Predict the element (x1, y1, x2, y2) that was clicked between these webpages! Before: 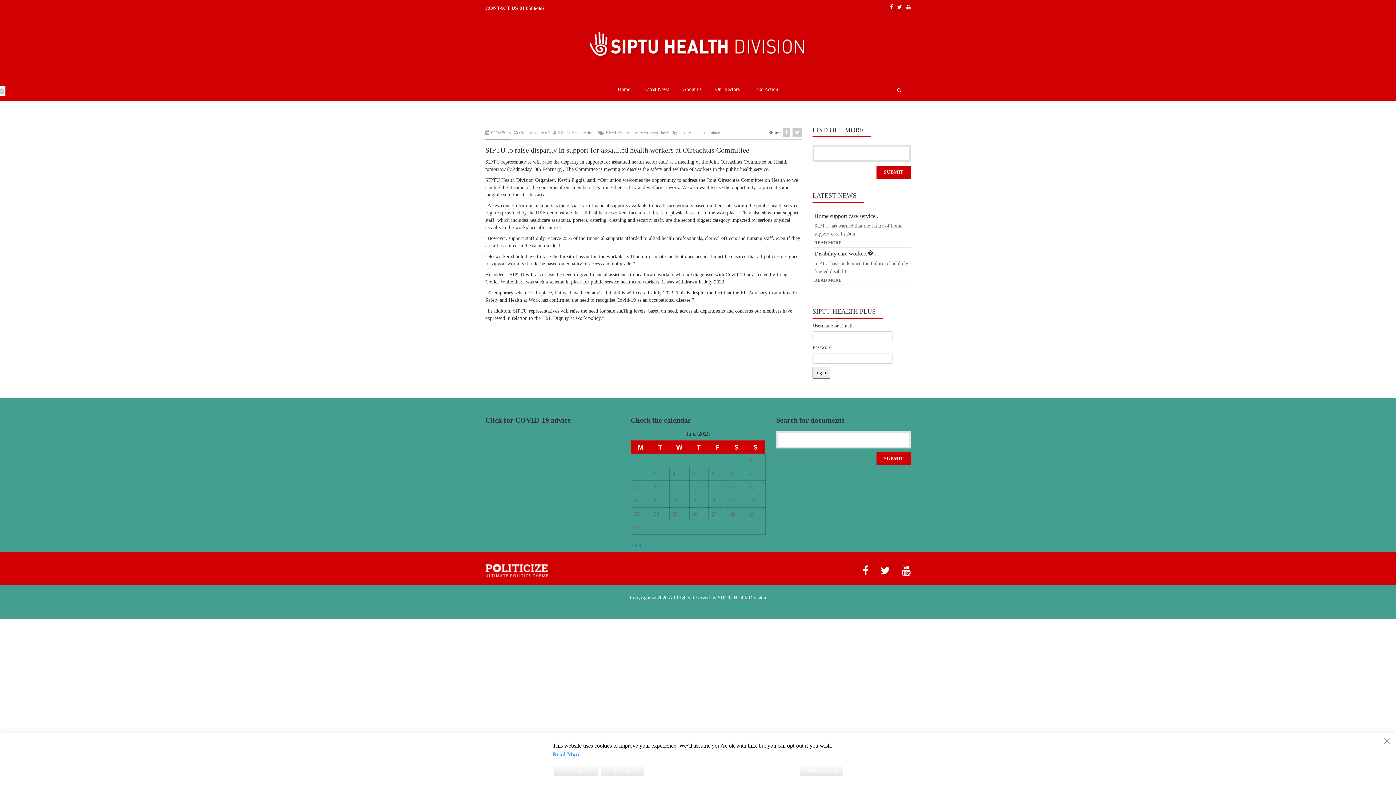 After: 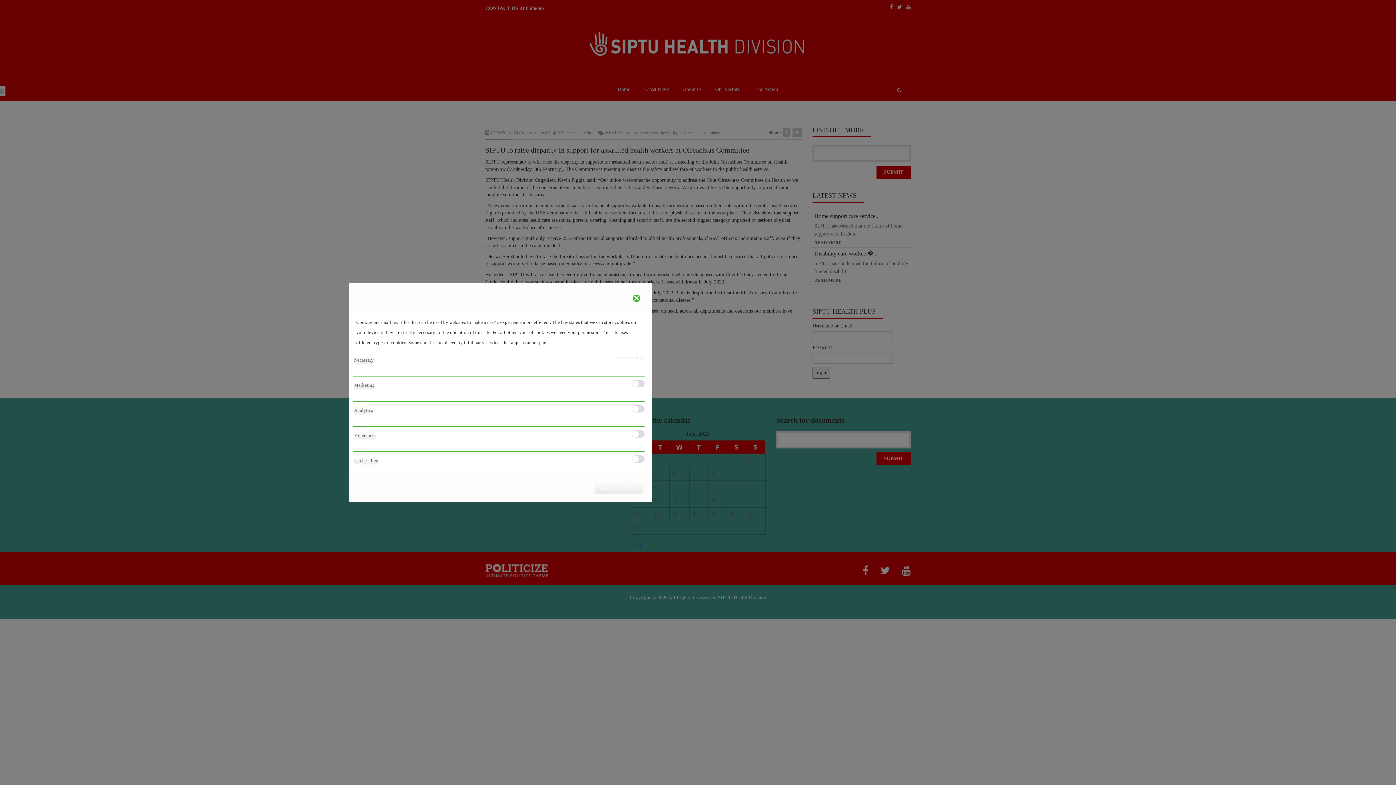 Action: bbox: (800, 765, 843, 776) label: Cookie Settings